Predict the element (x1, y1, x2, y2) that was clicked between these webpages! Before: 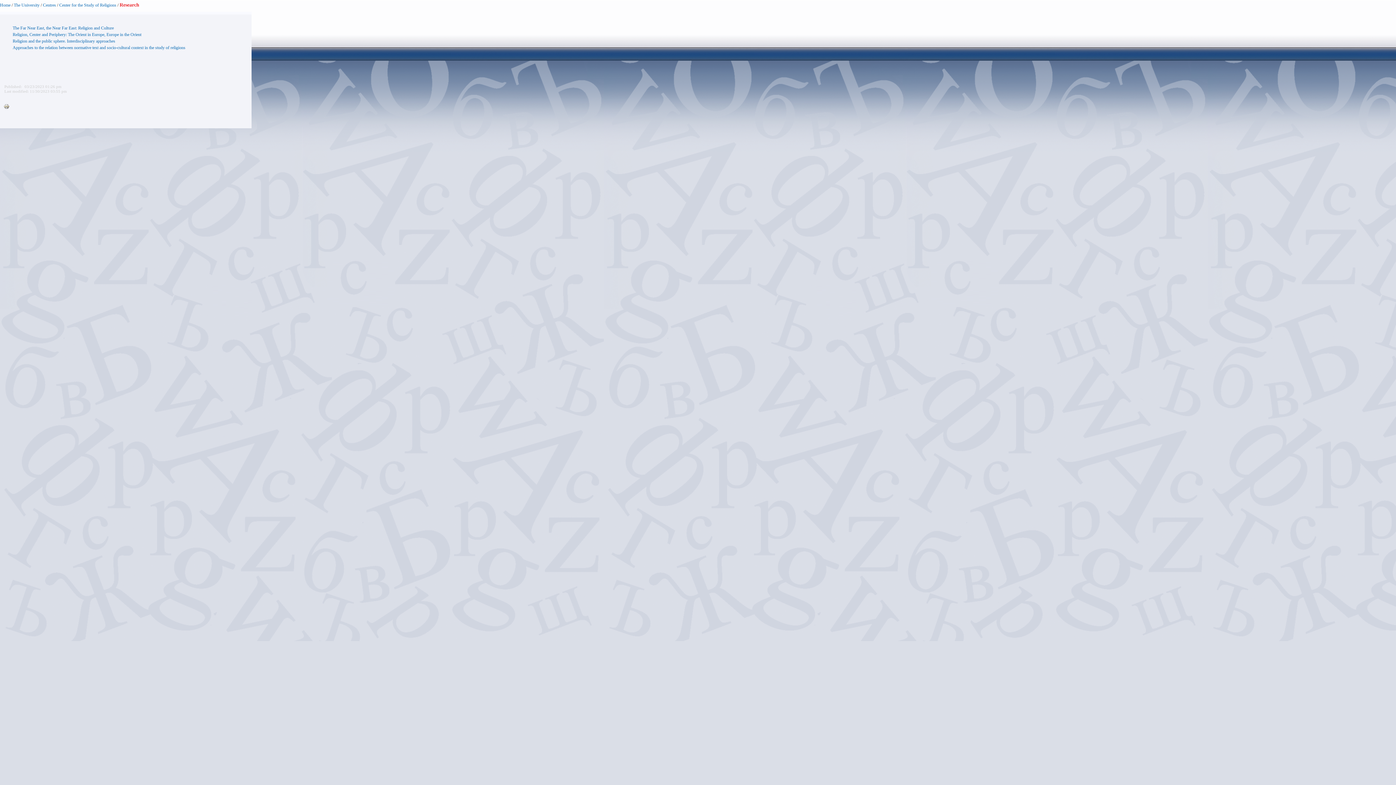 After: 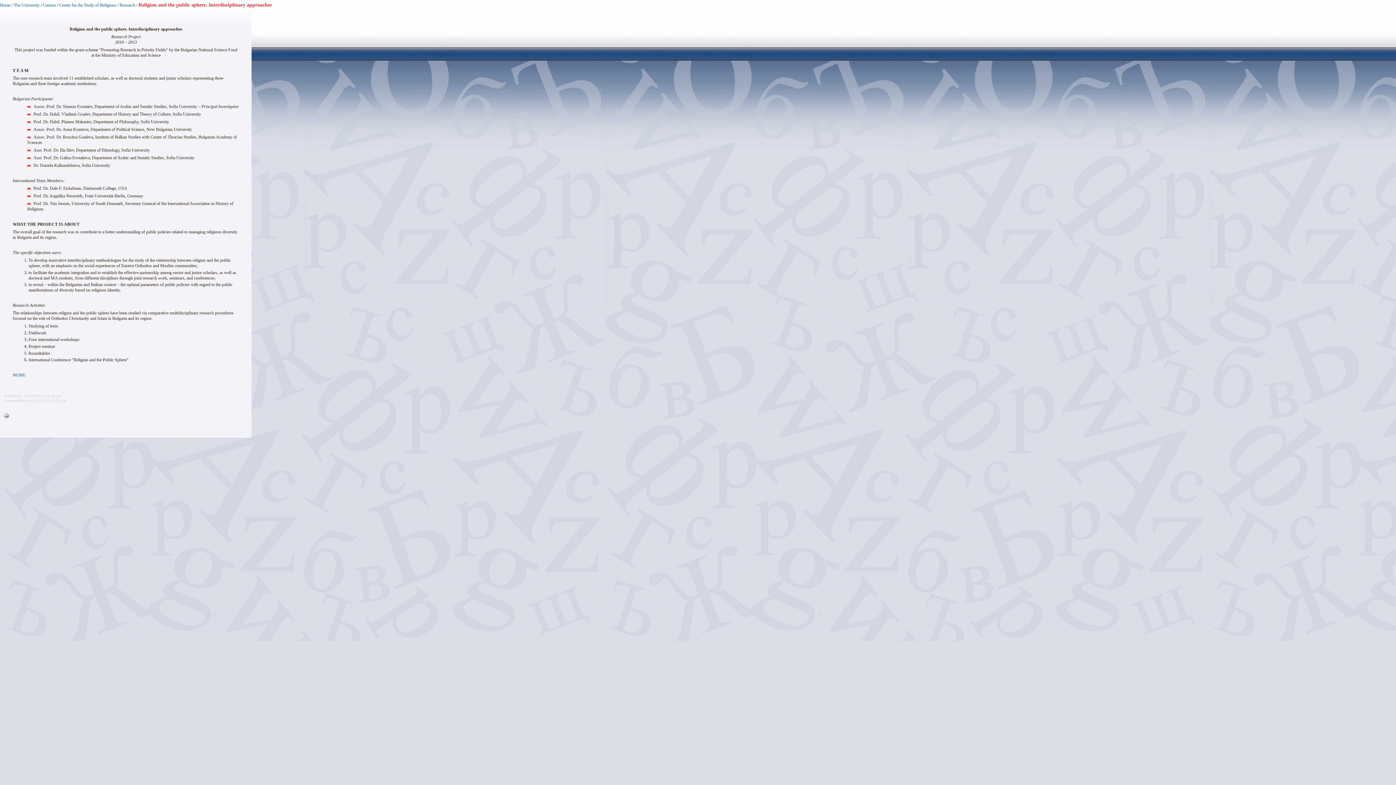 Action: label: Religion and the public sphere. Interdisciplinary approaches bbox: (12, 38, 115, 43)